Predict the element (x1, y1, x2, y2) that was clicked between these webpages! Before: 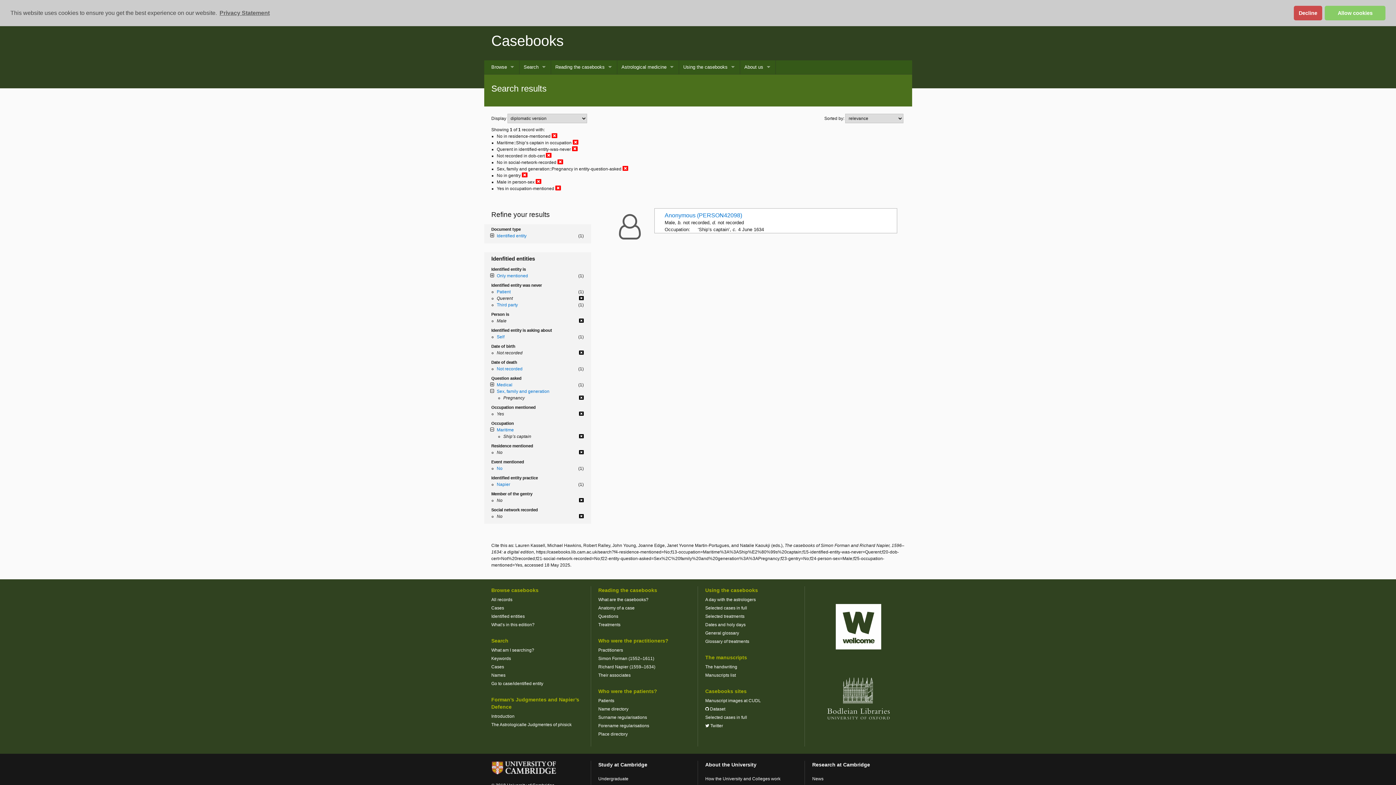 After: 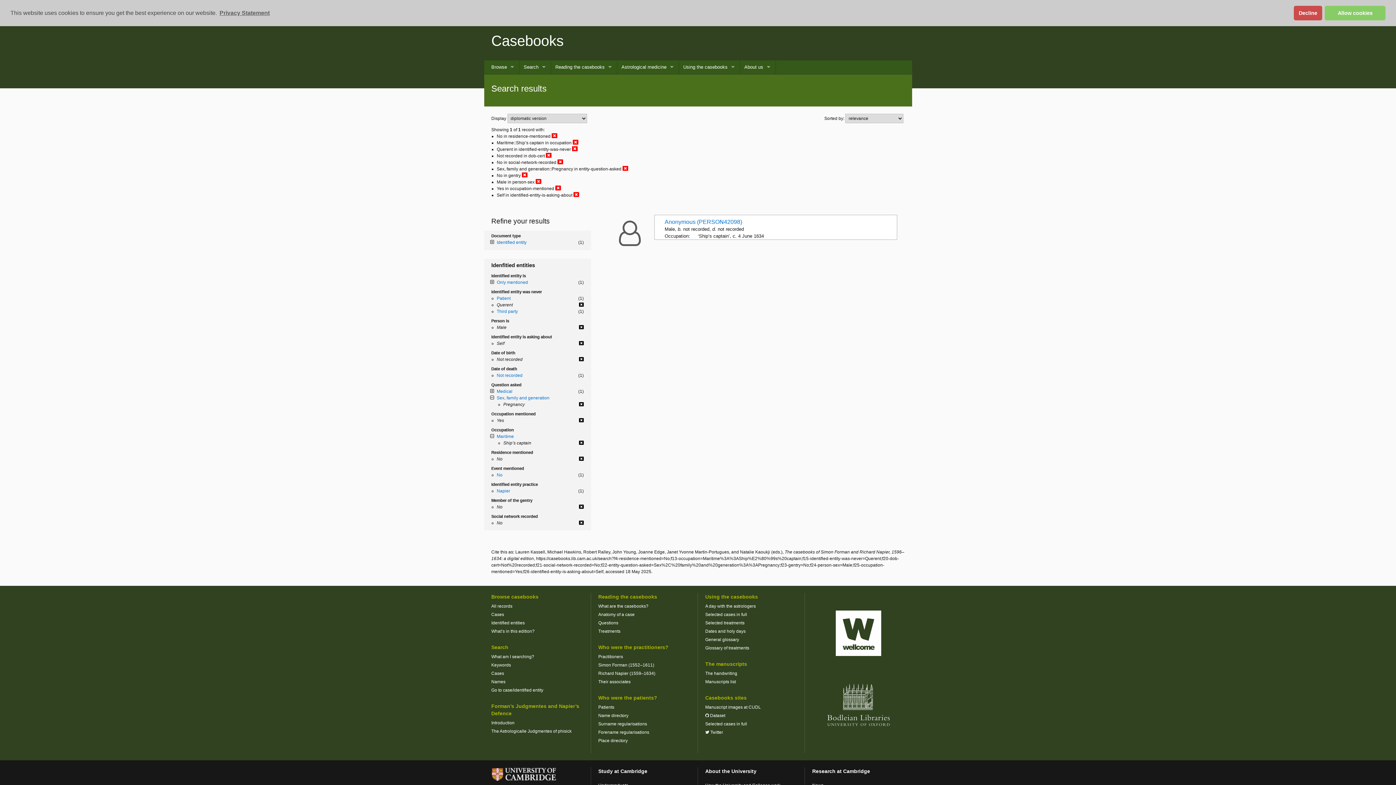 Action: bbox: (496, 334, 504, 339) label: Self